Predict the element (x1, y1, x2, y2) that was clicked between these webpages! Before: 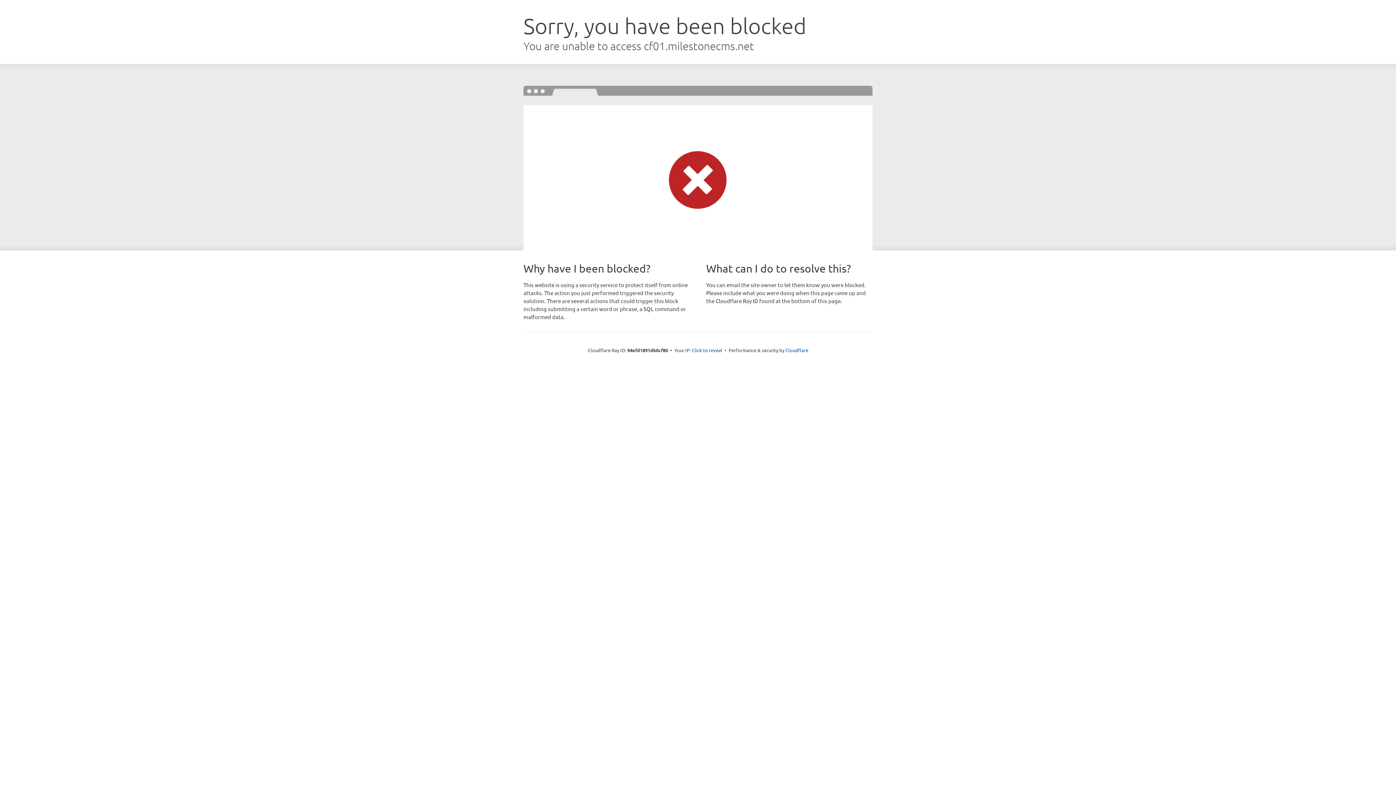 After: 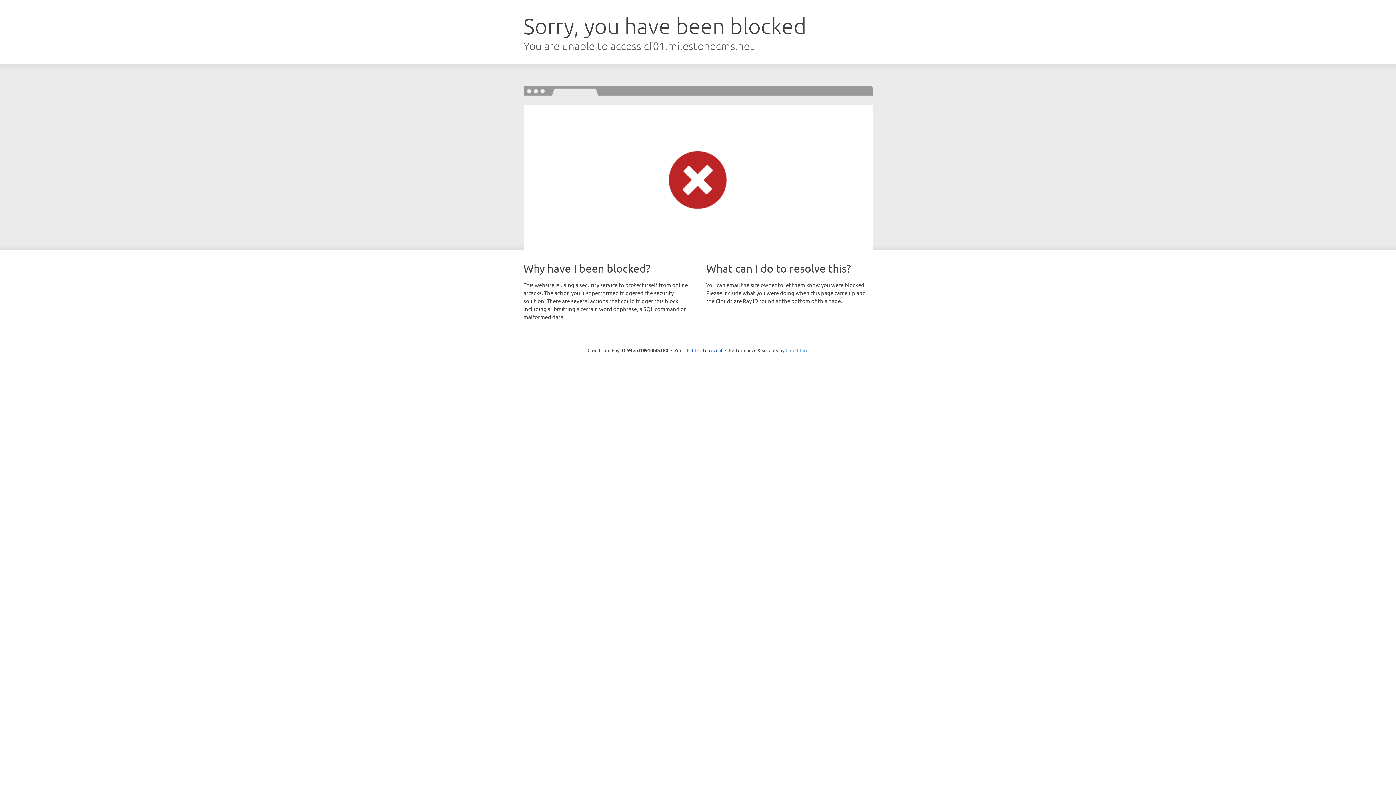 Action: bbox: (785, 347, 808, 353) label: Cloudflare